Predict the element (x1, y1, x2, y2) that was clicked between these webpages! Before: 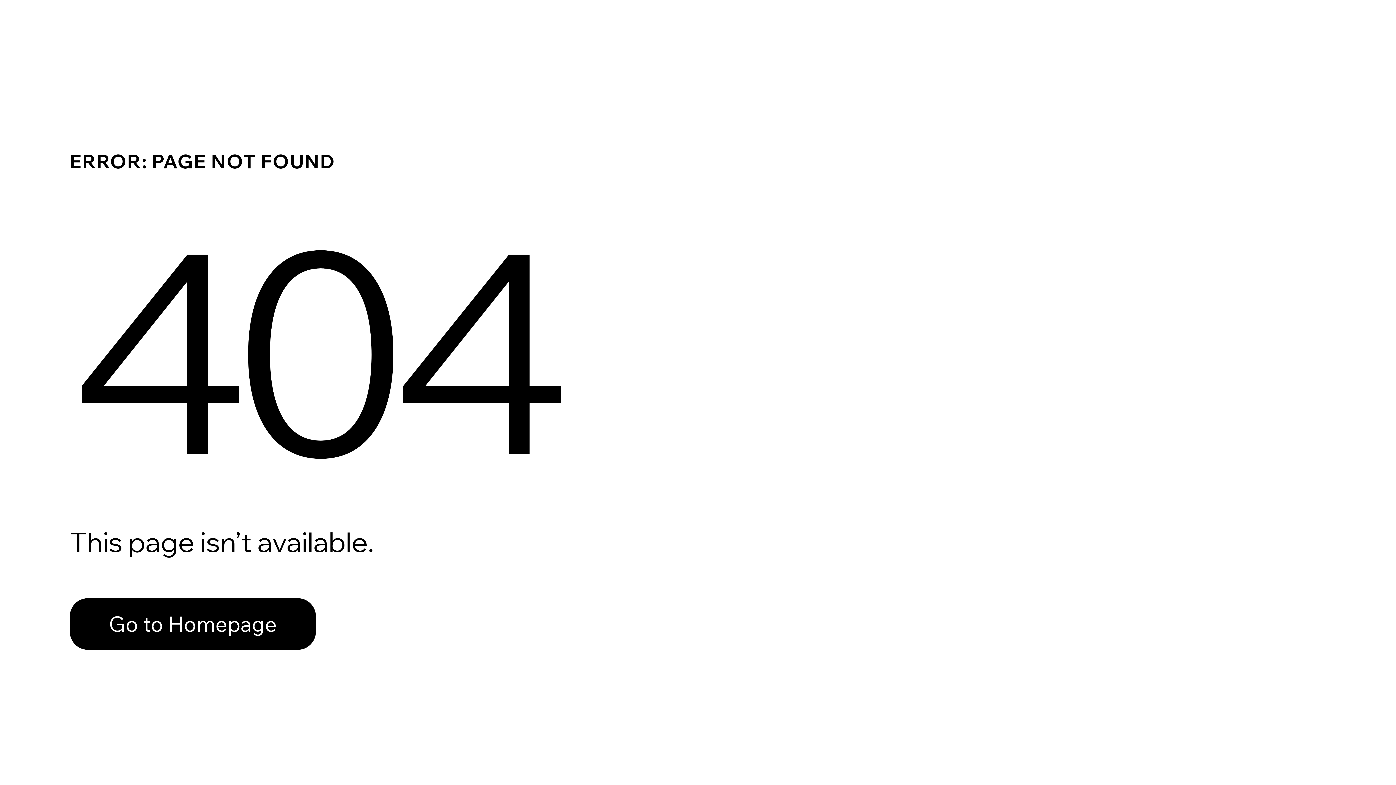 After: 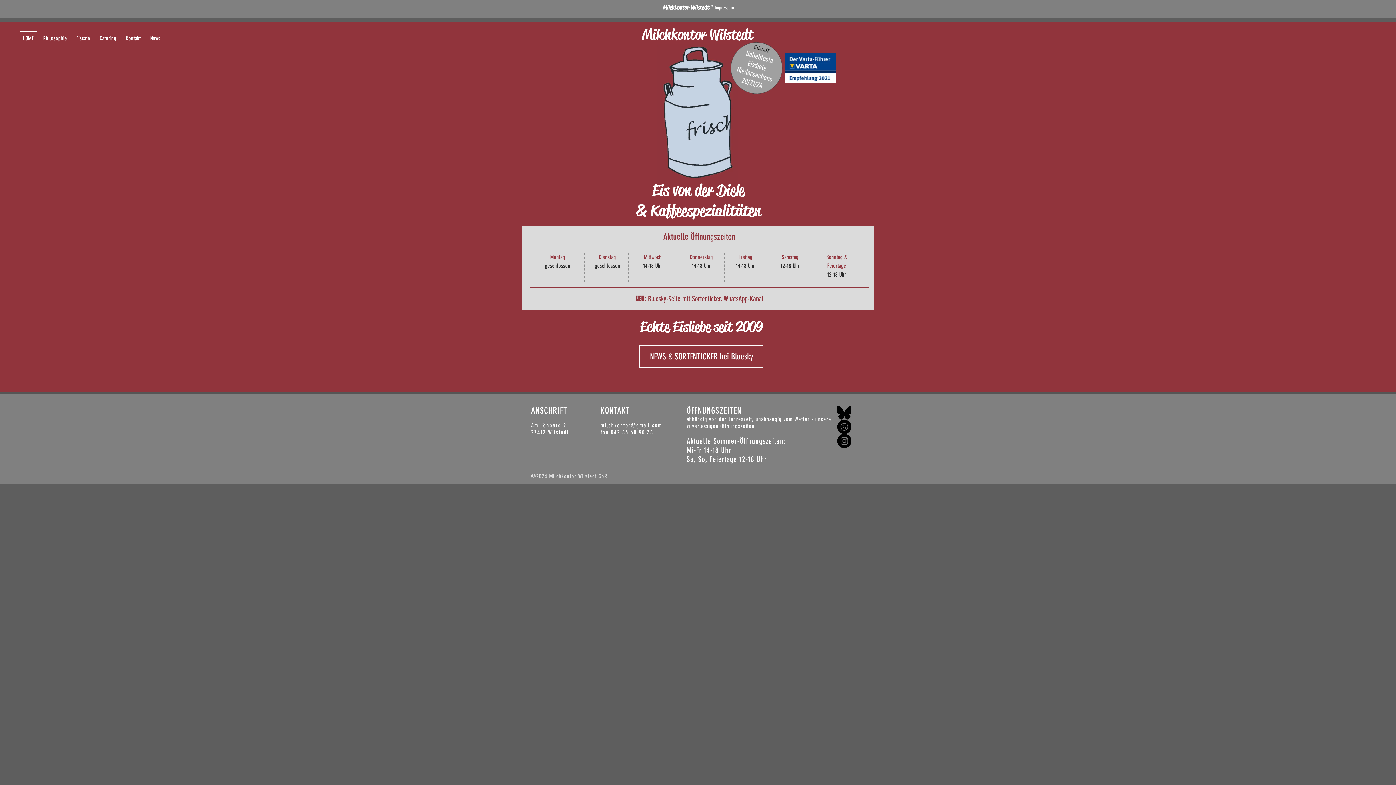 Action: bbox: (69, 582, 768, 659) label: Go to Homepage